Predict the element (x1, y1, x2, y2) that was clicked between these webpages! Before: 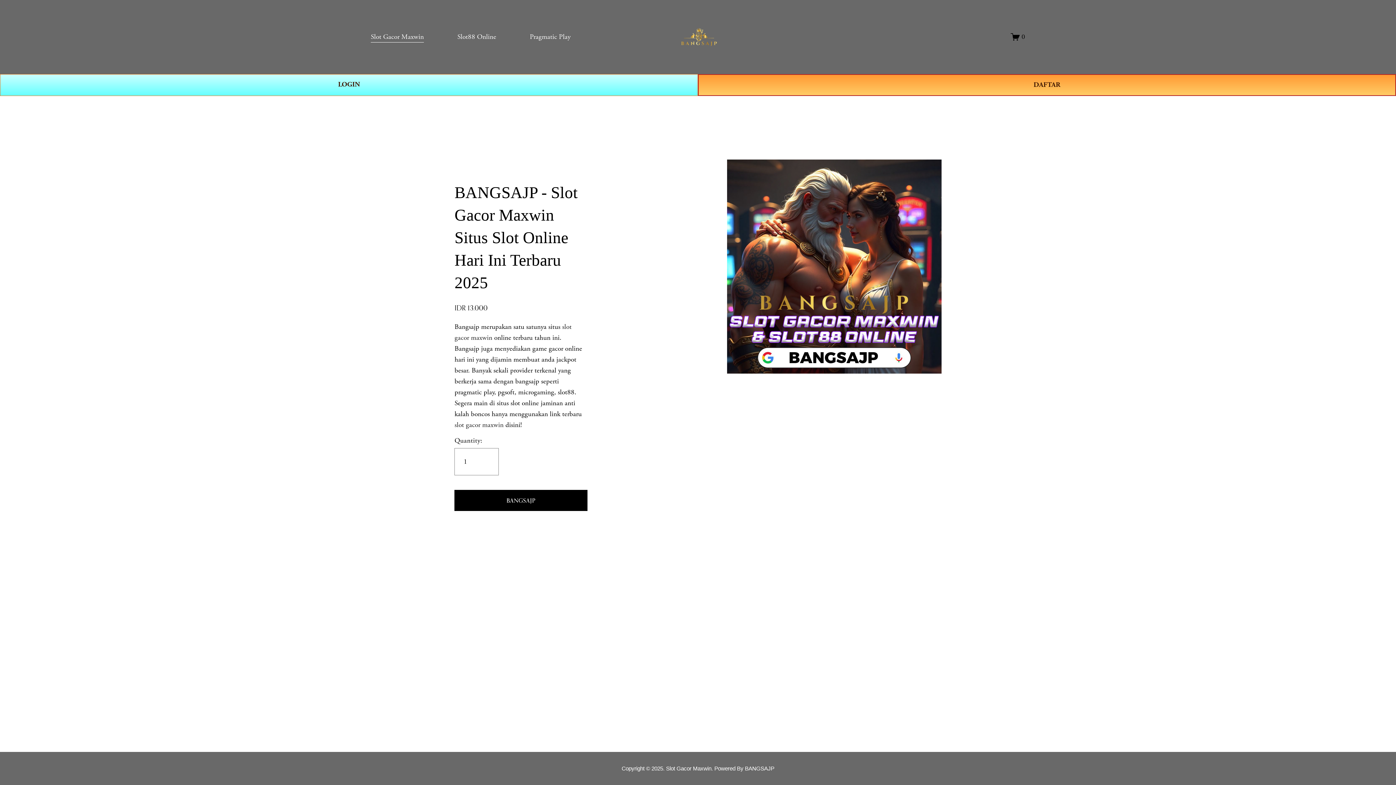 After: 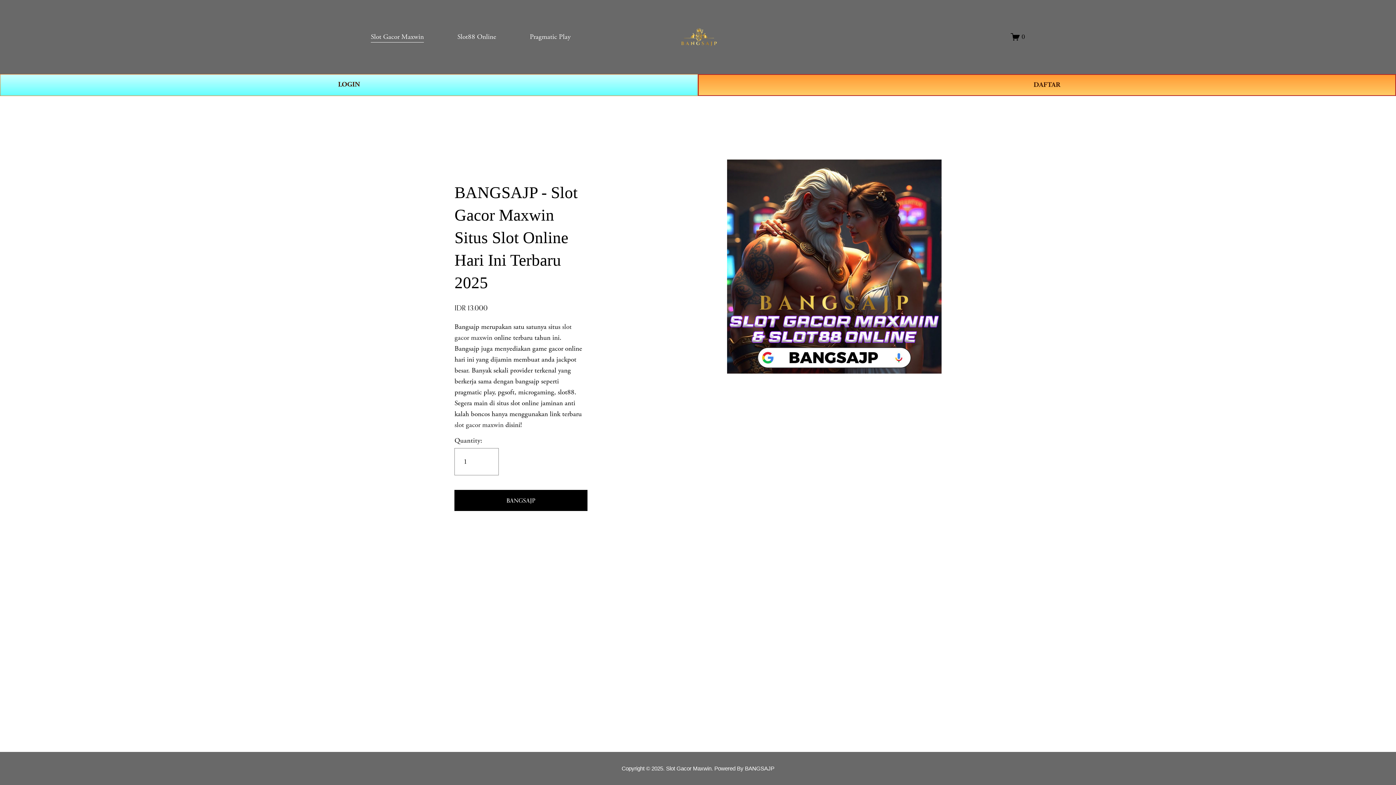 Action: bbox: (370, 30, 424, 43) label: Slot Gacor Maxwin